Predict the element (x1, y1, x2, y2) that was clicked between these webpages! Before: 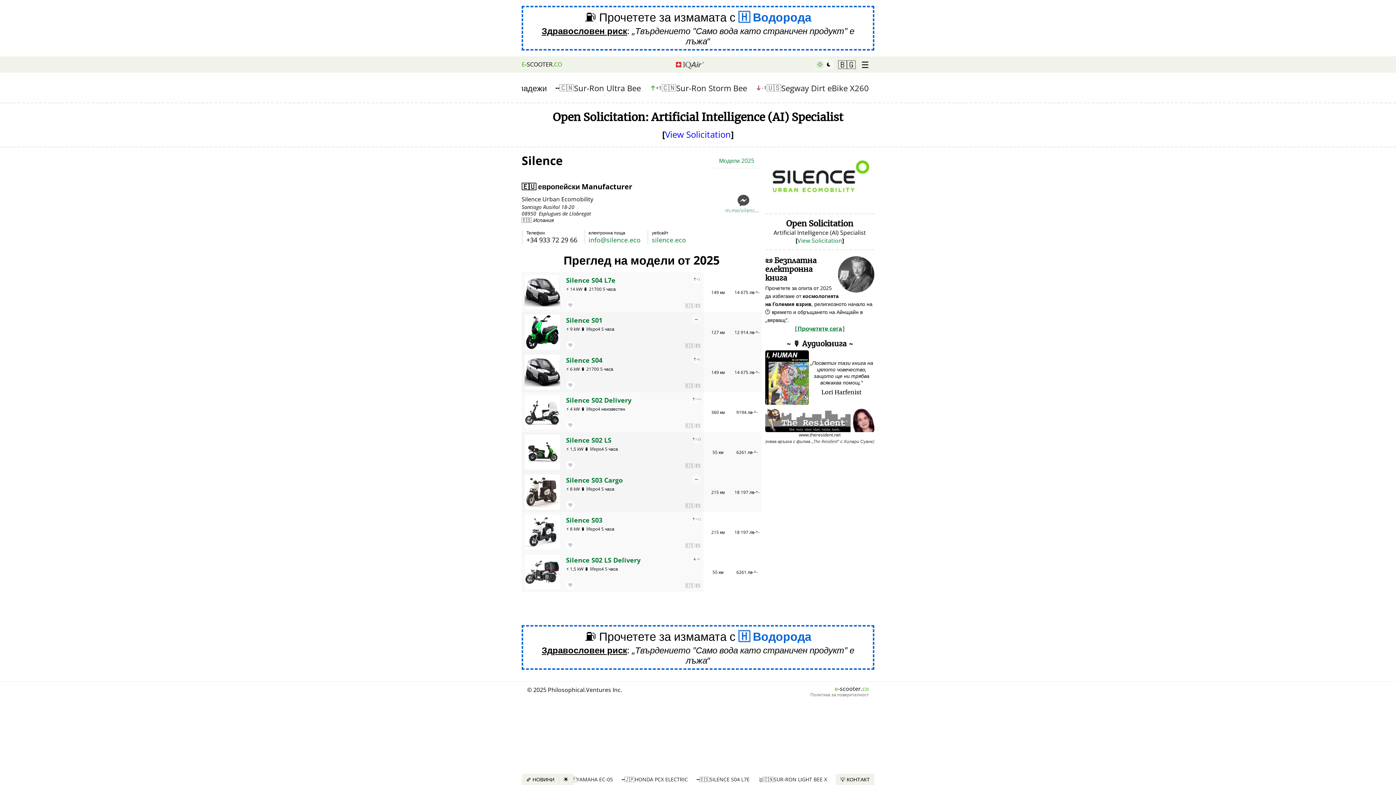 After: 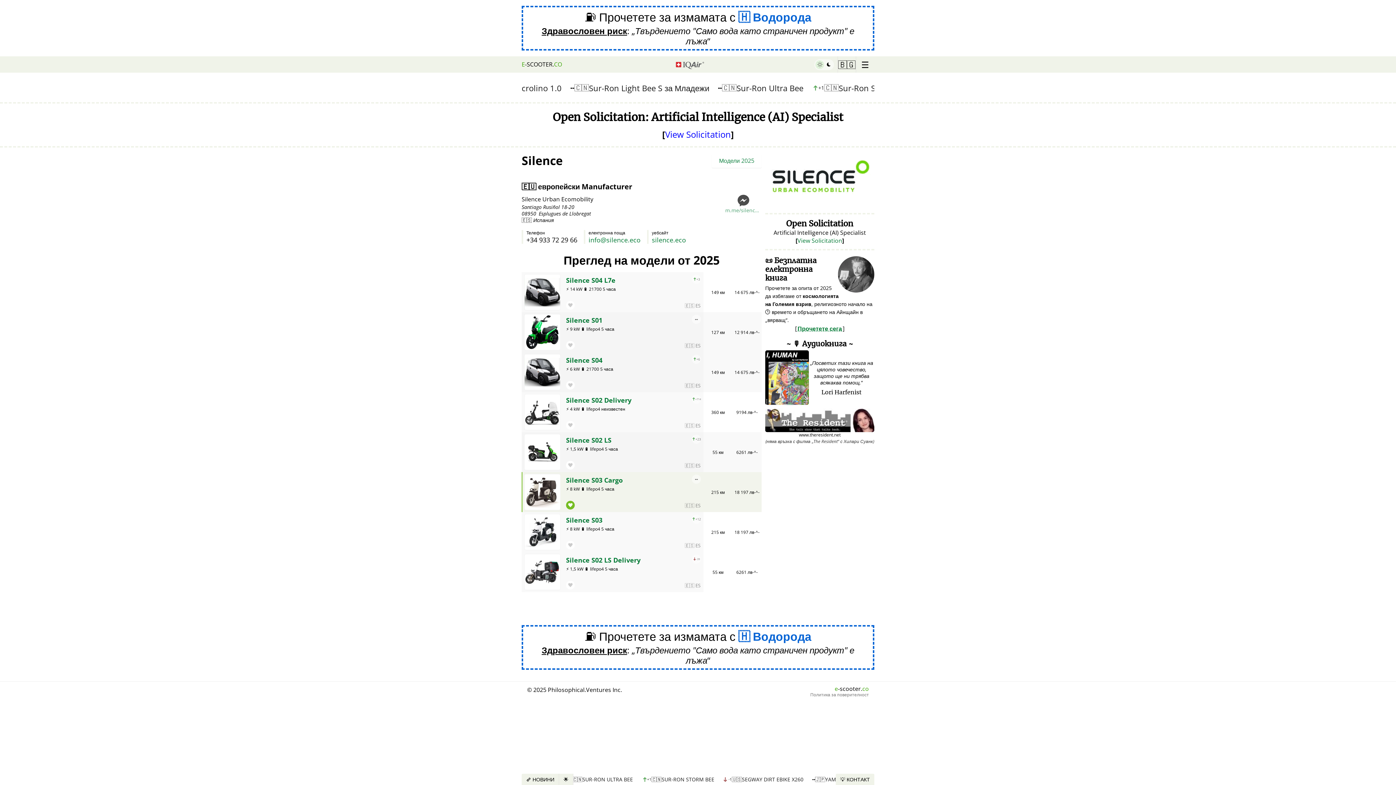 Action: label: Добавяне към любими bbox: (566, 501, 574, 509)